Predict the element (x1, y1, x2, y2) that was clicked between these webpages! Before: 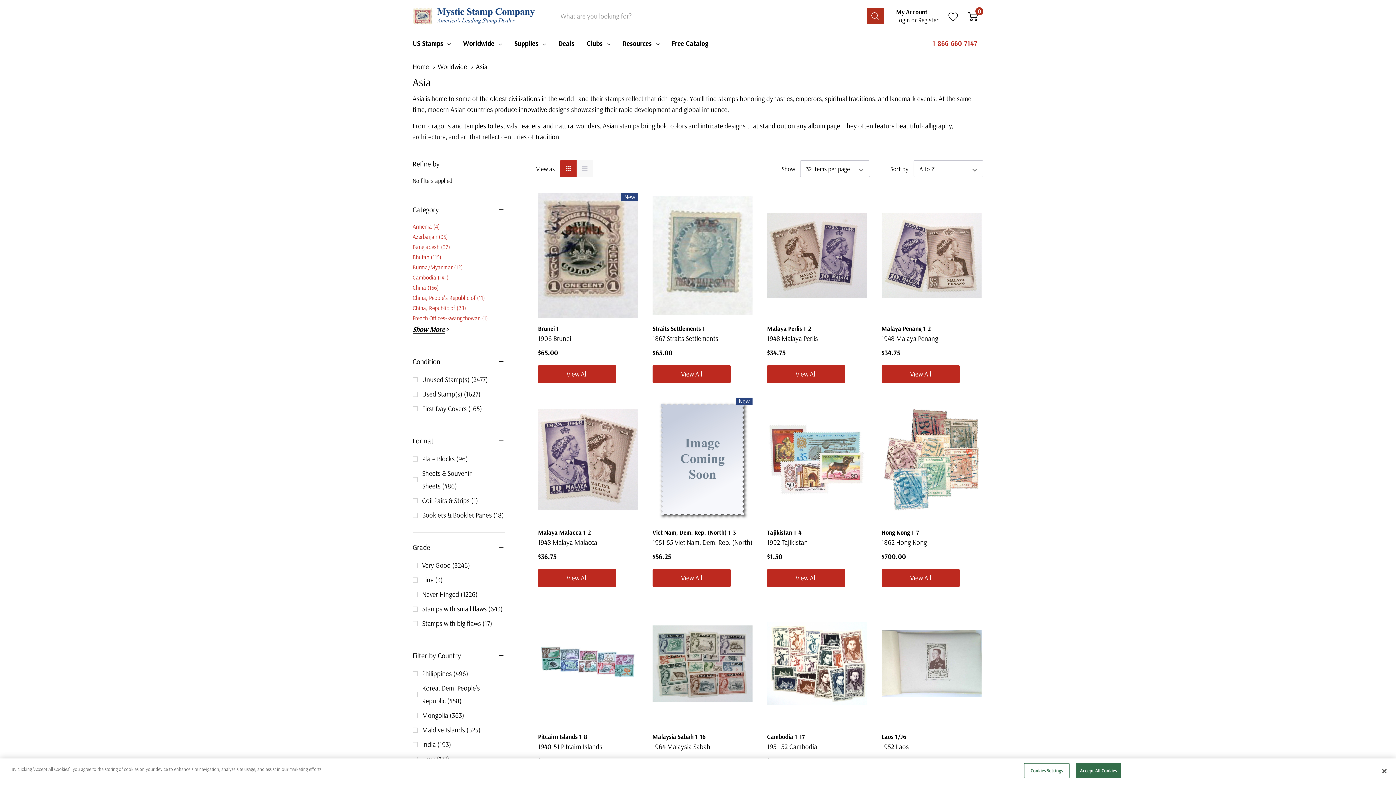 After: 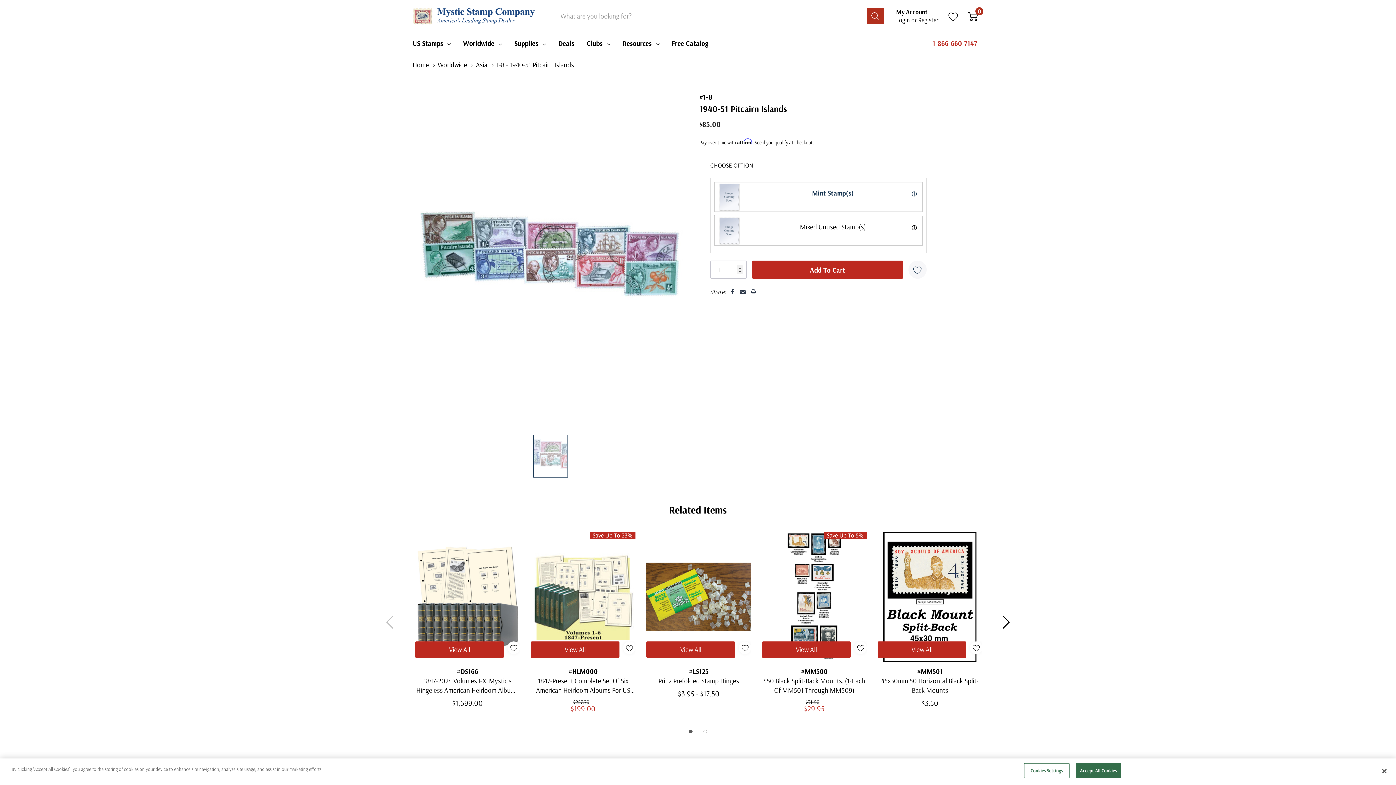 Action: bbox: (538, 732, 587, 740) label: Pitcairn Islands 1-8